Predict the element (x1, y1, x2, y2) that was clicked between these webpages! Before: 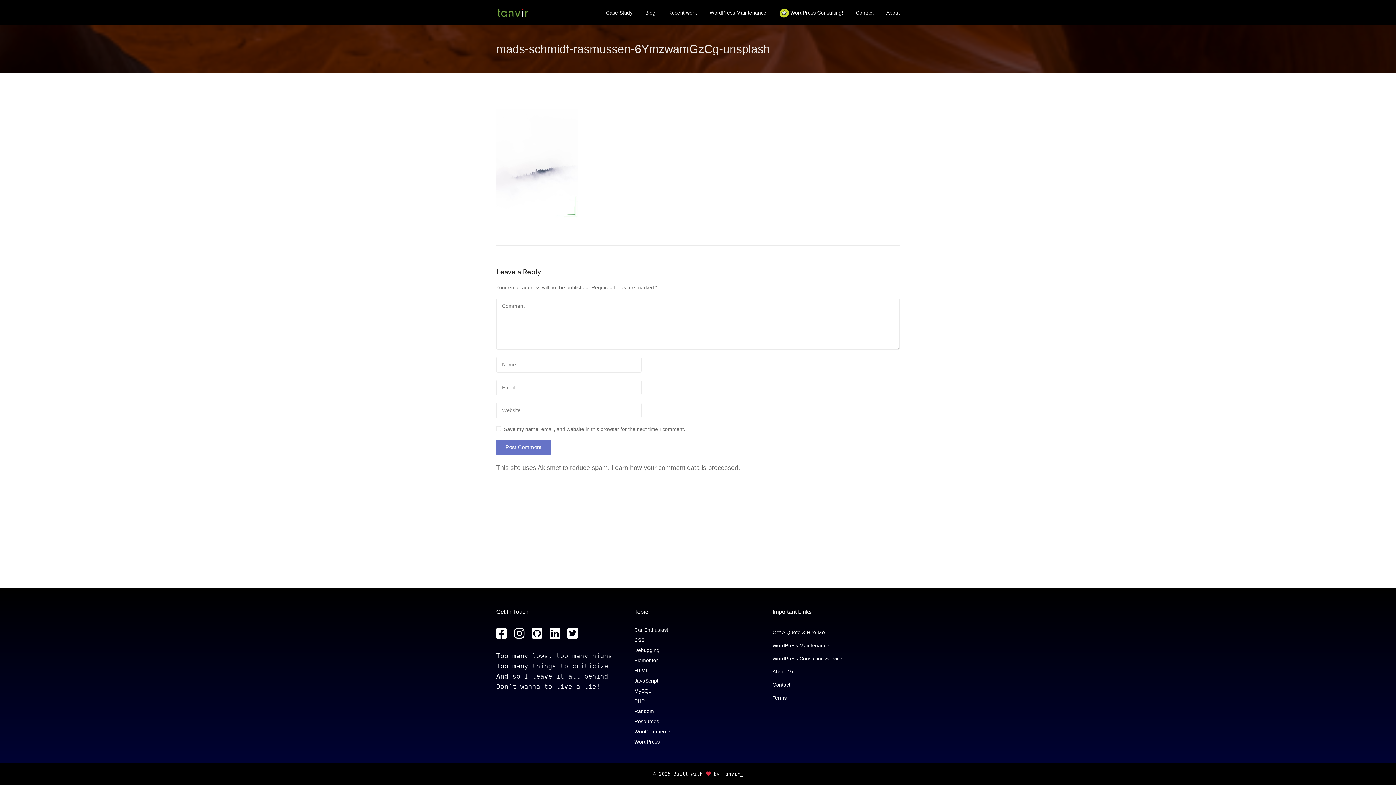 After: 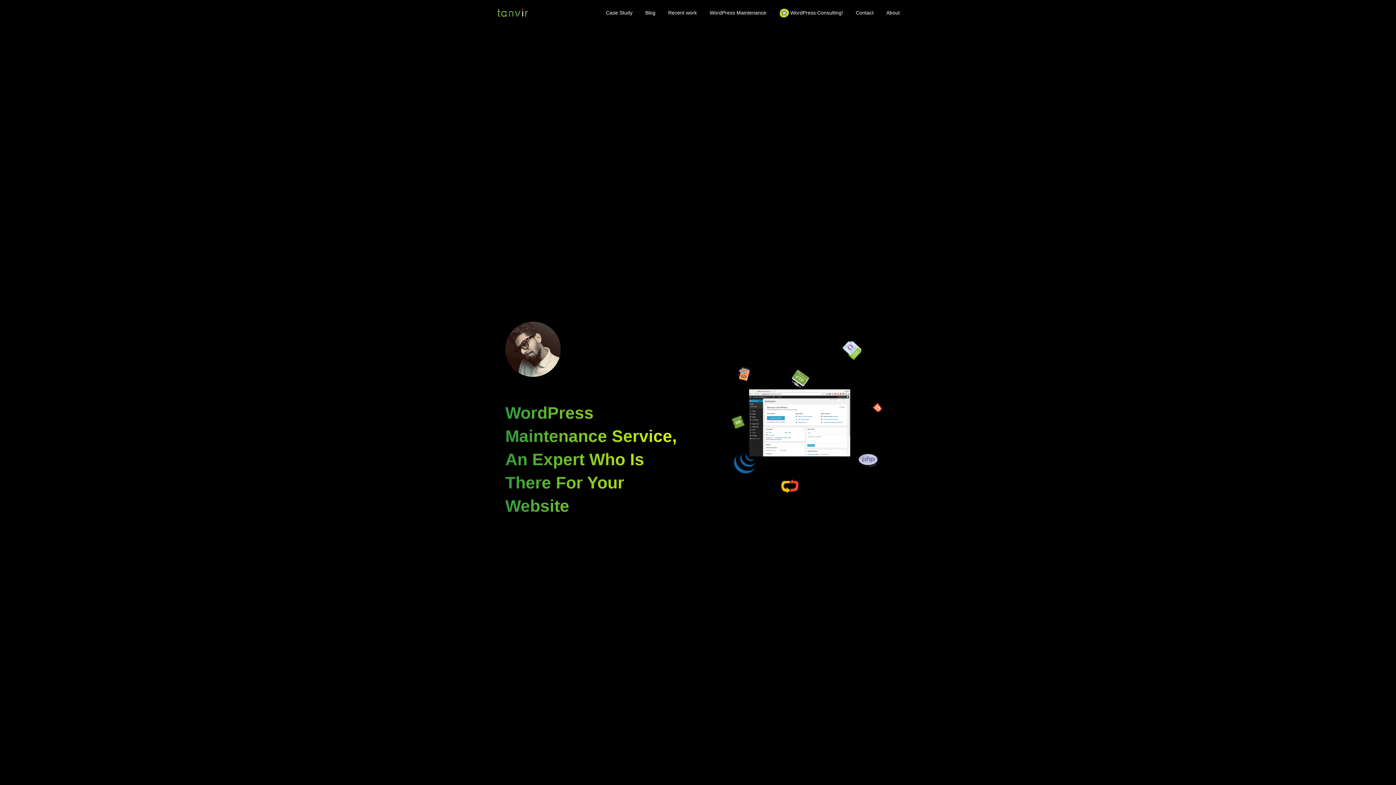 Action: bbox: (772, 641, 829, 649) label: WordPress Maintenance